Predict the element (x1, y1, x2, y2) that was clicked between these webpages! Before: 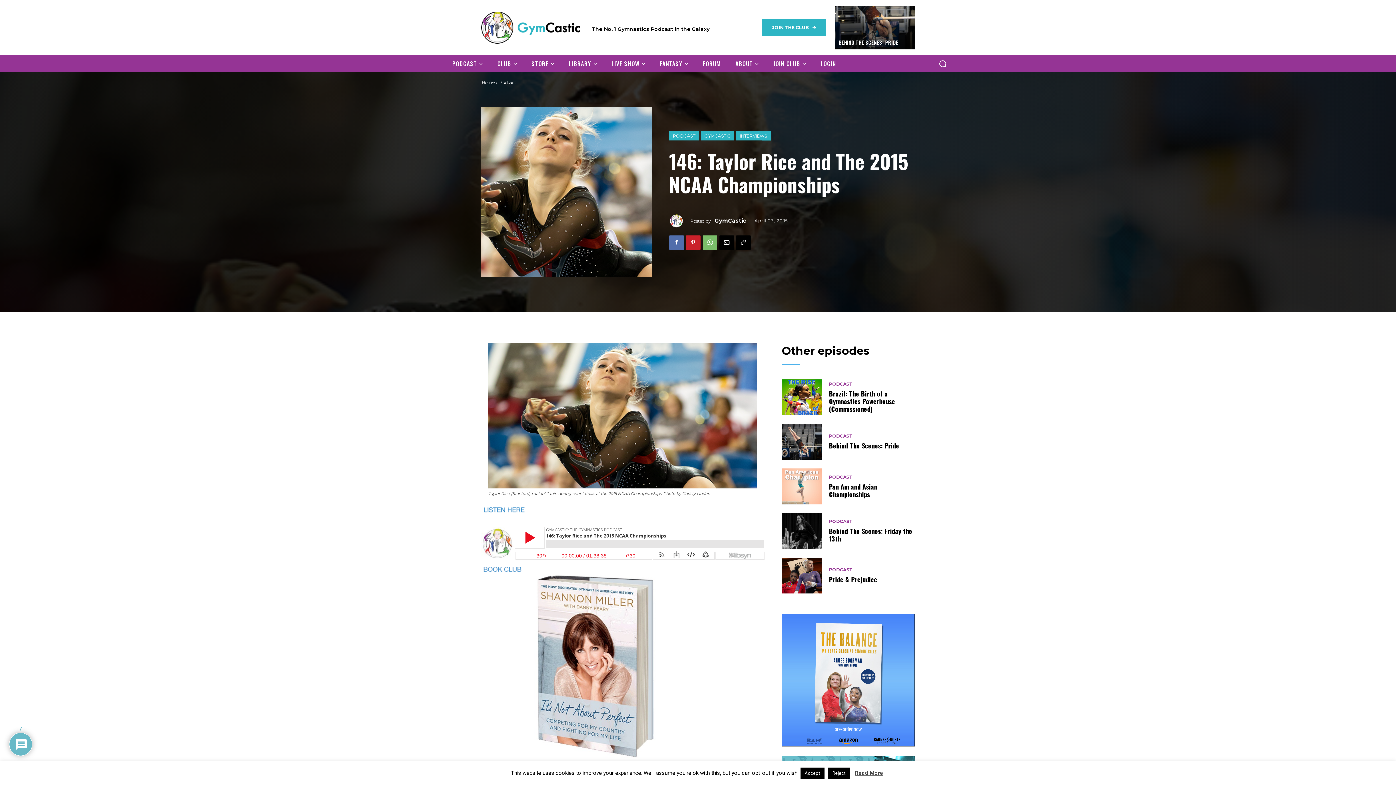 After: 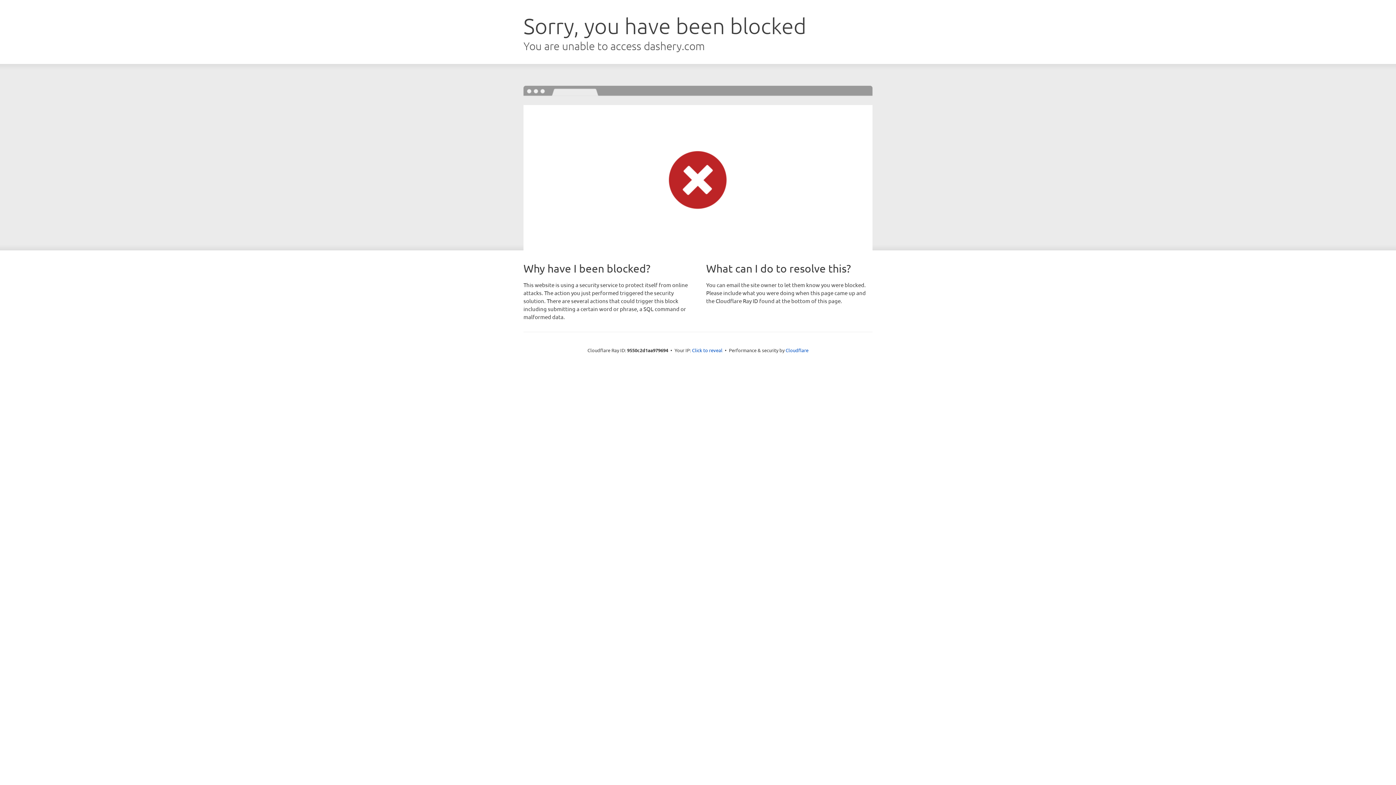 Action: bbox: (524, 55, 561, 72) label: STORE